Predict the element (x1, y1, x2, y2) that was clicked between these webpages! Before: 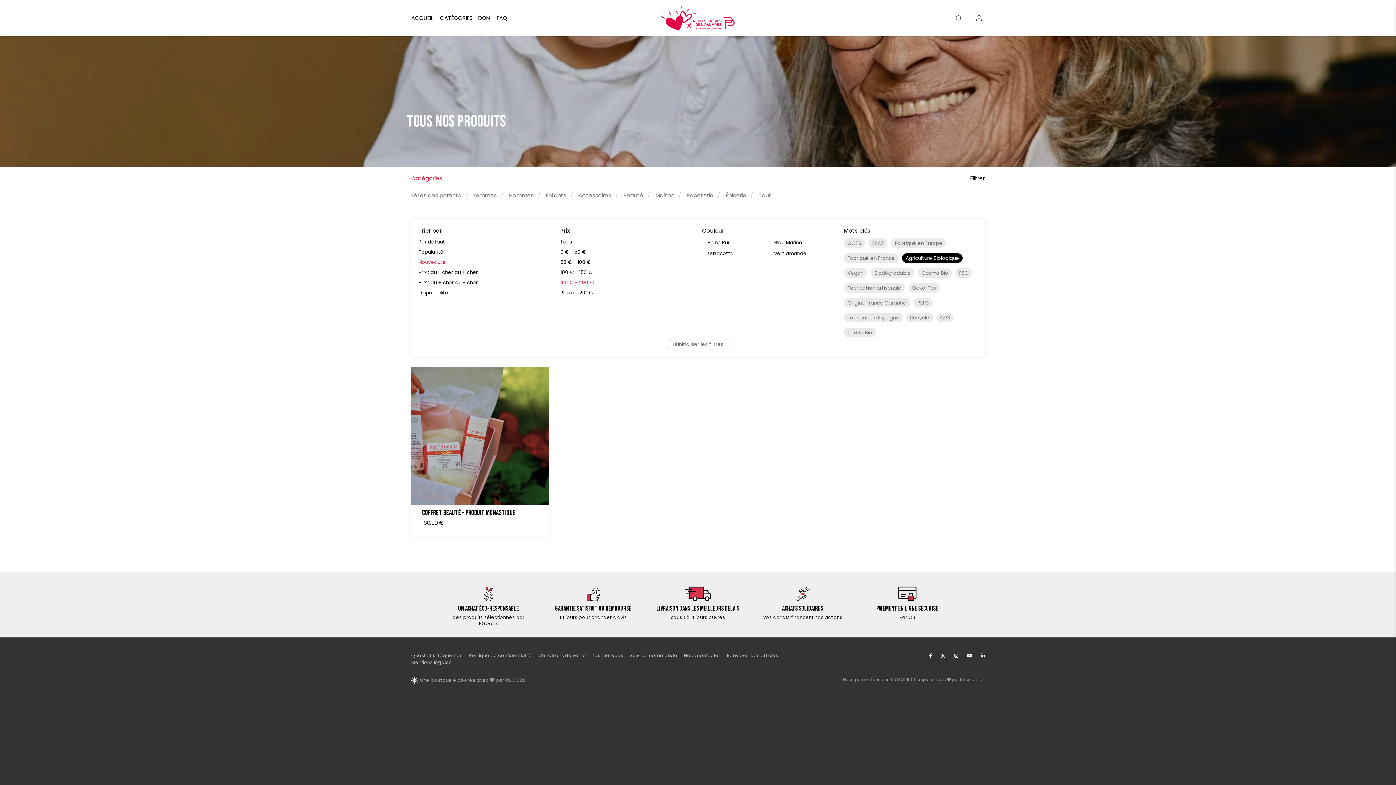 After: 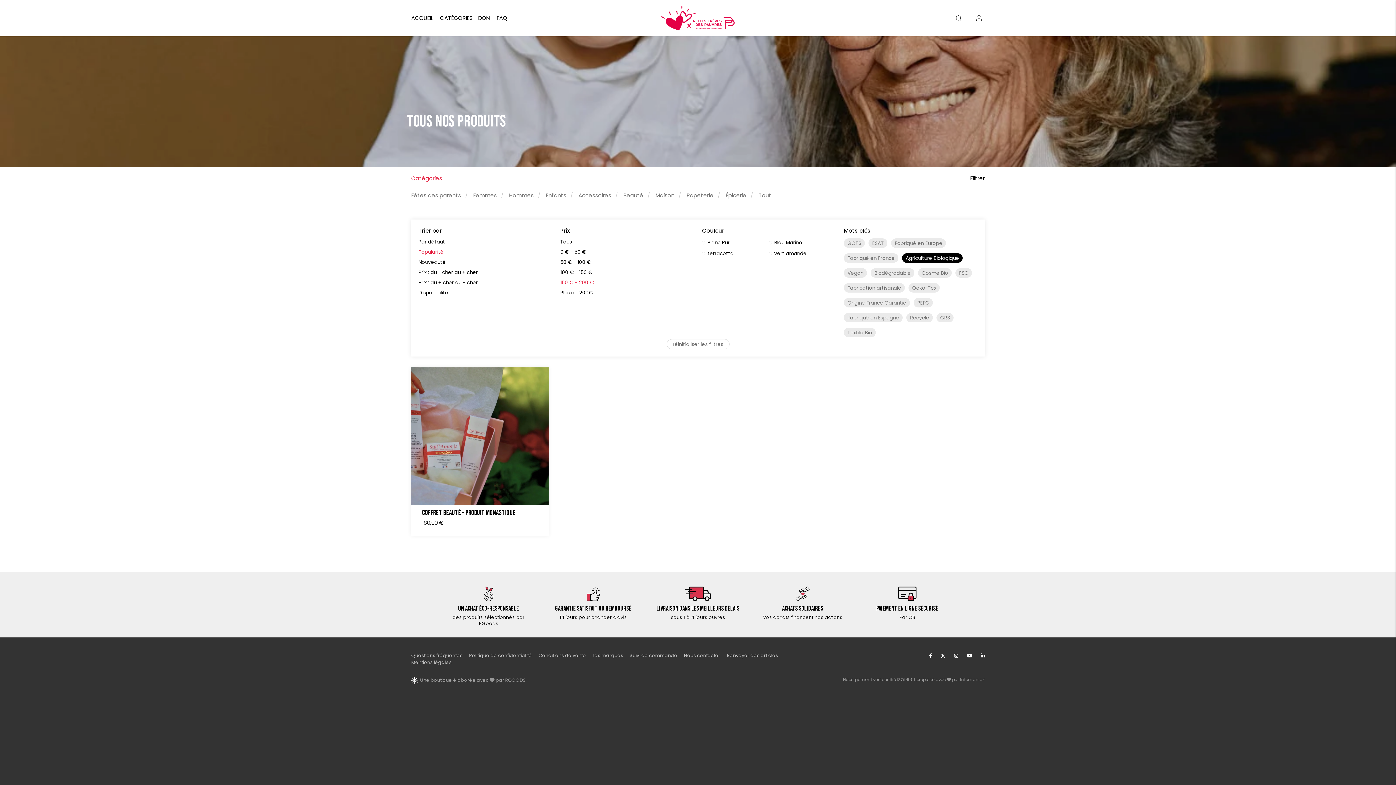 Action: label: Popularité bbox: (418, 248, 443, 255)